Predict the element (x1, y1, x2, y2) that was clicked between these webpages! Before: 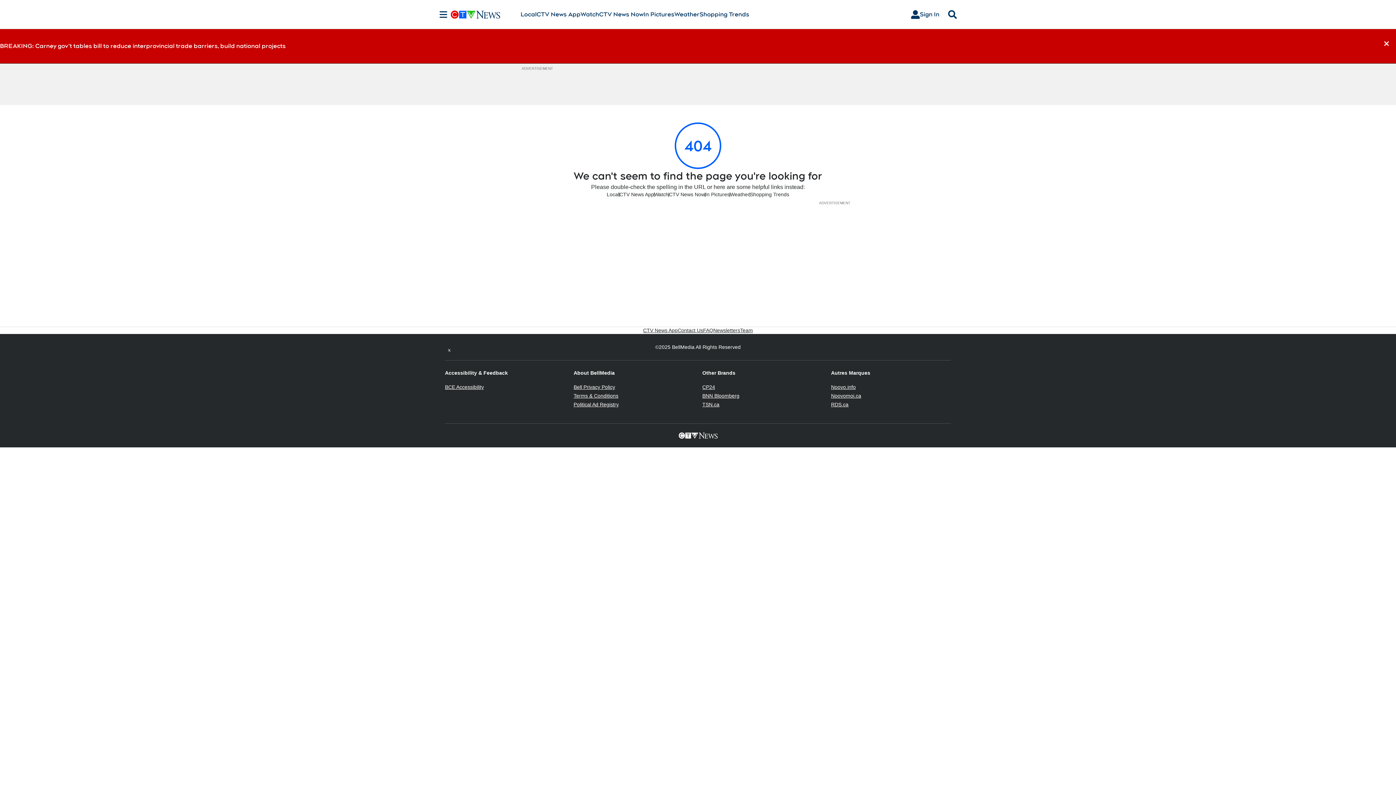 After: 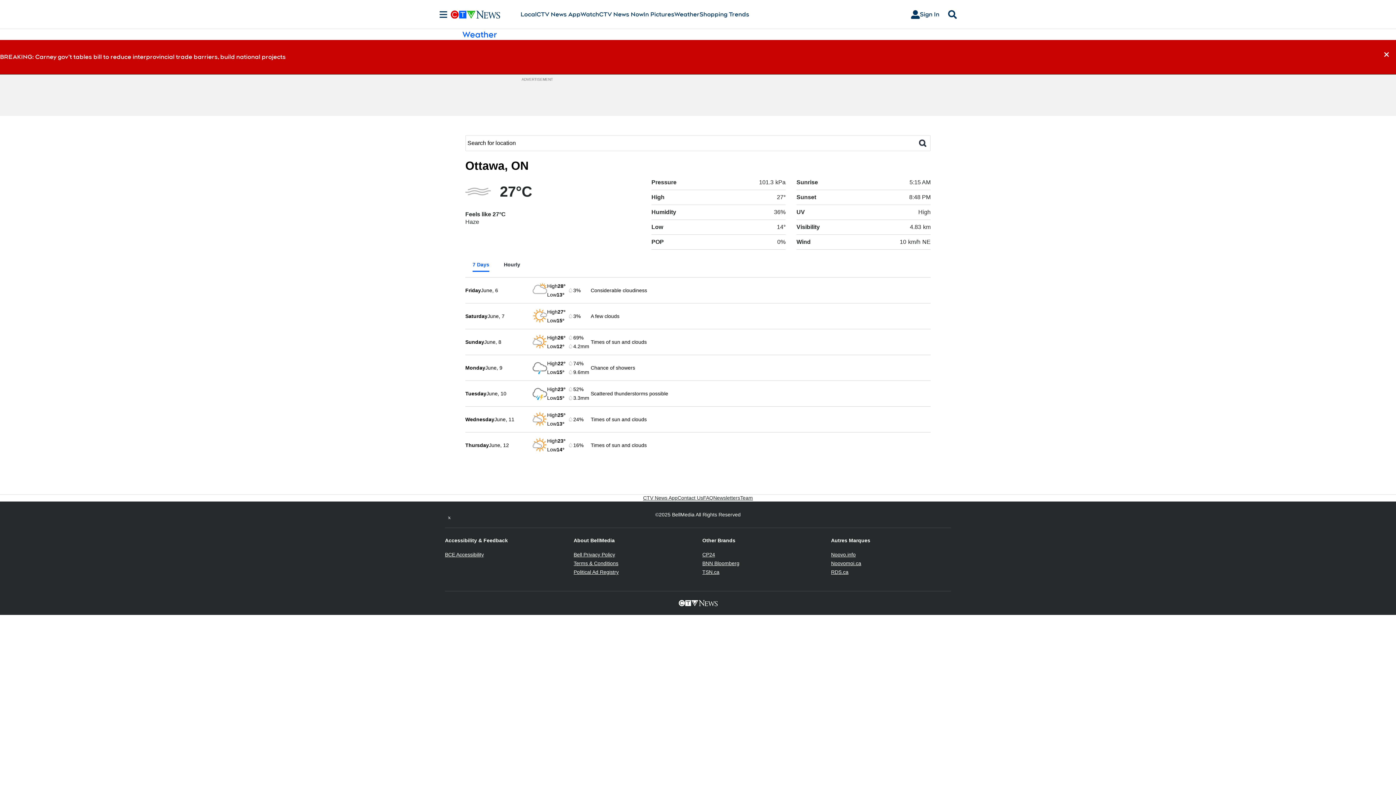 Action: bbox: (730, 191, 749, 198) label: Weather